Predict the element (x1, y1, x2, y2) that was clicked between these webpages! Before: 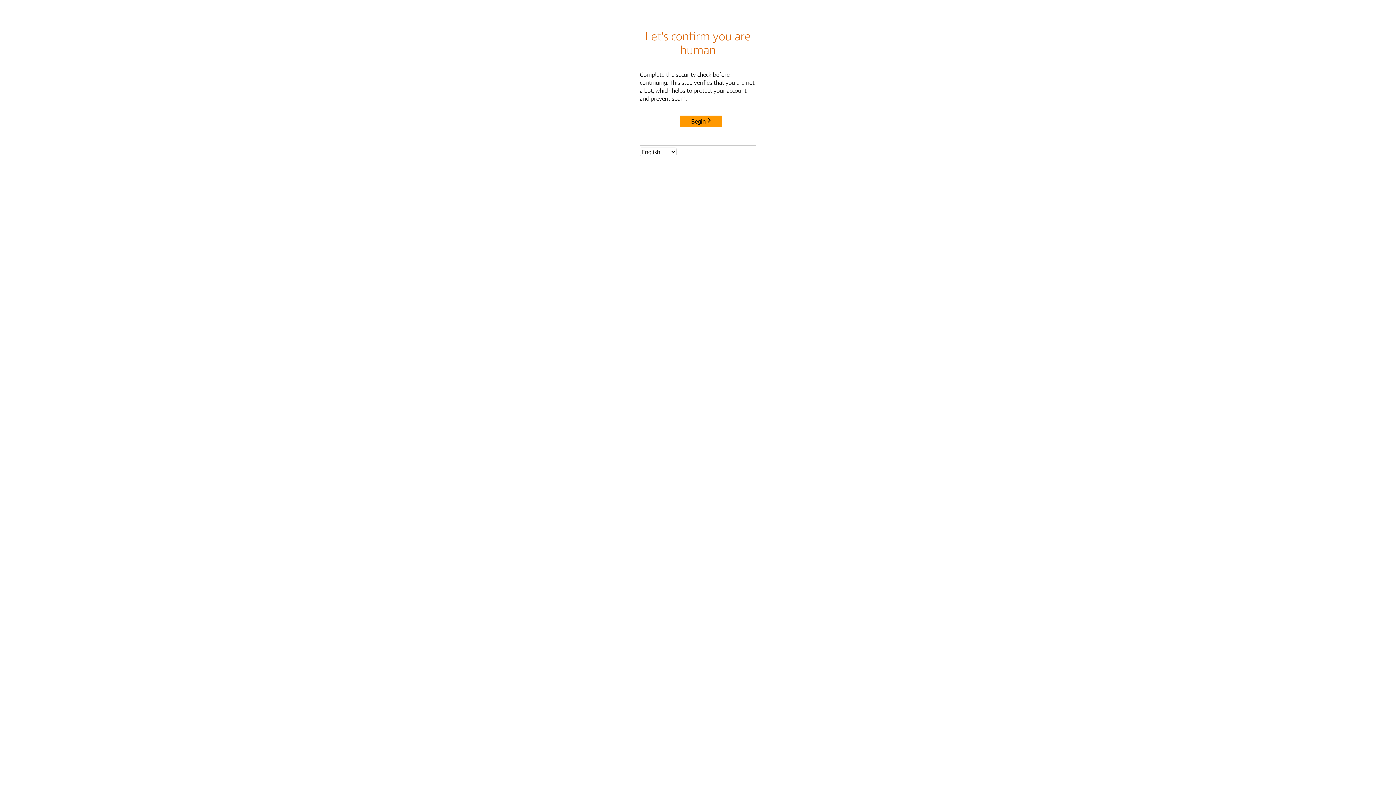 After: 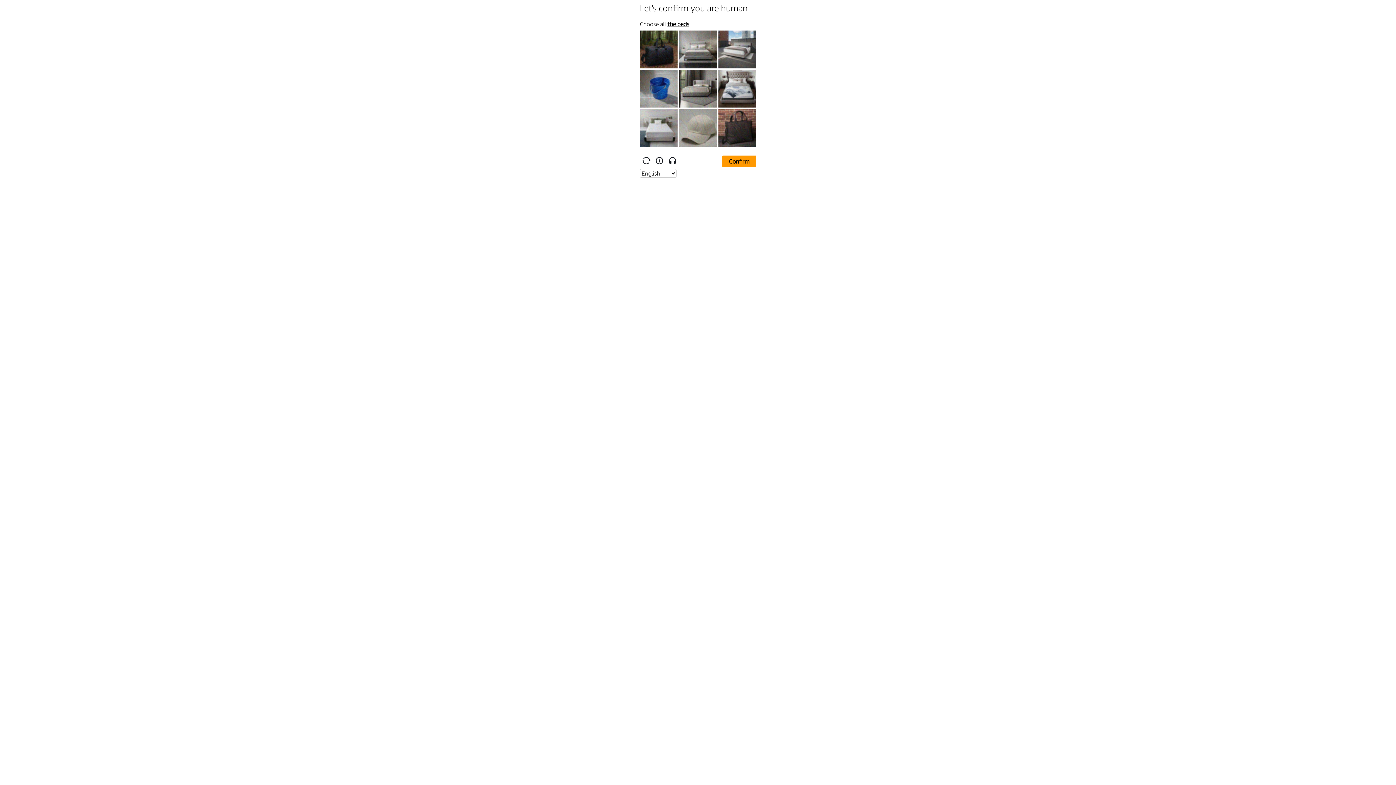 Action: label: Begin bbox: (680, 115, 722, 127)